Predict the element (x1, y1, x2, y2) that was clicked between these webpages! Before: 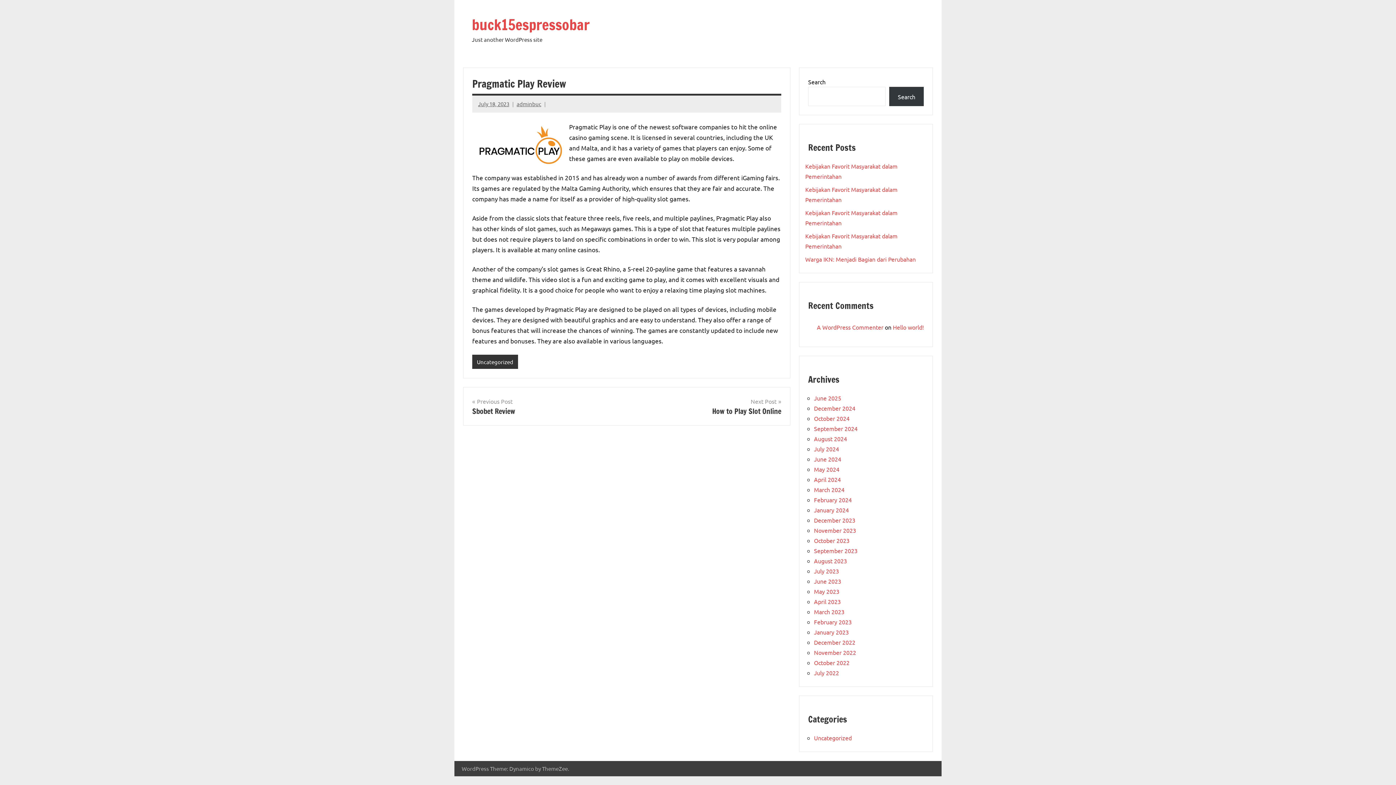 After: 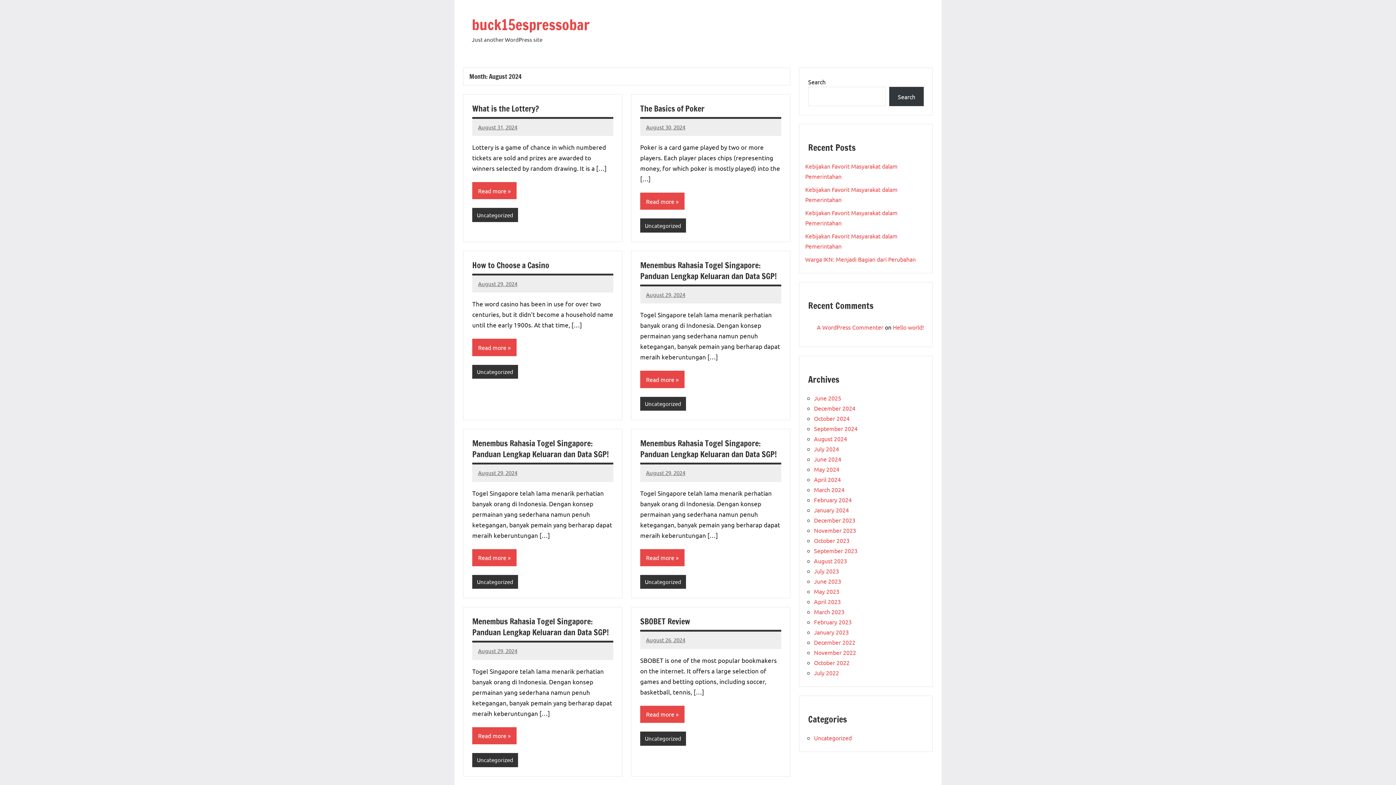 Action: label: August 2024 bbox: (814, 435, 847, 442)